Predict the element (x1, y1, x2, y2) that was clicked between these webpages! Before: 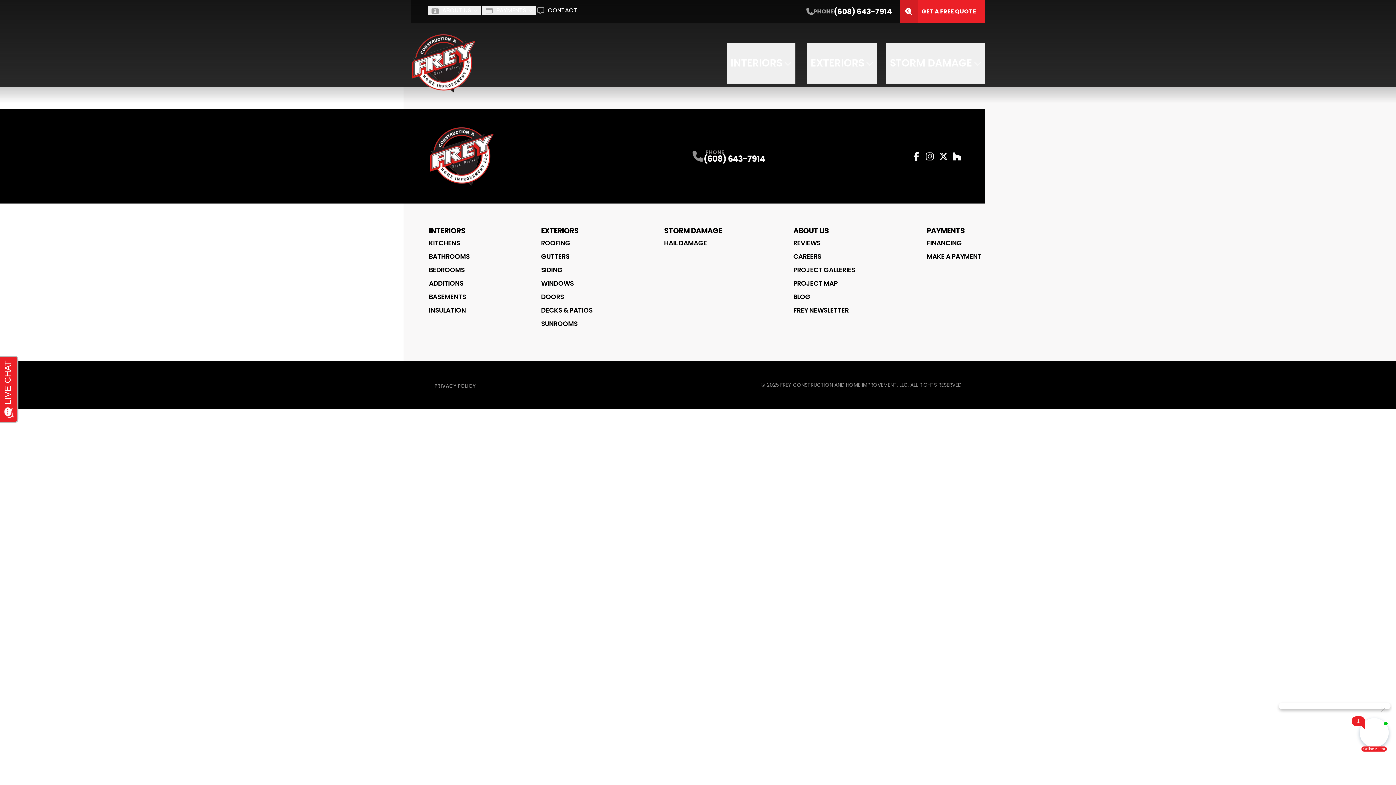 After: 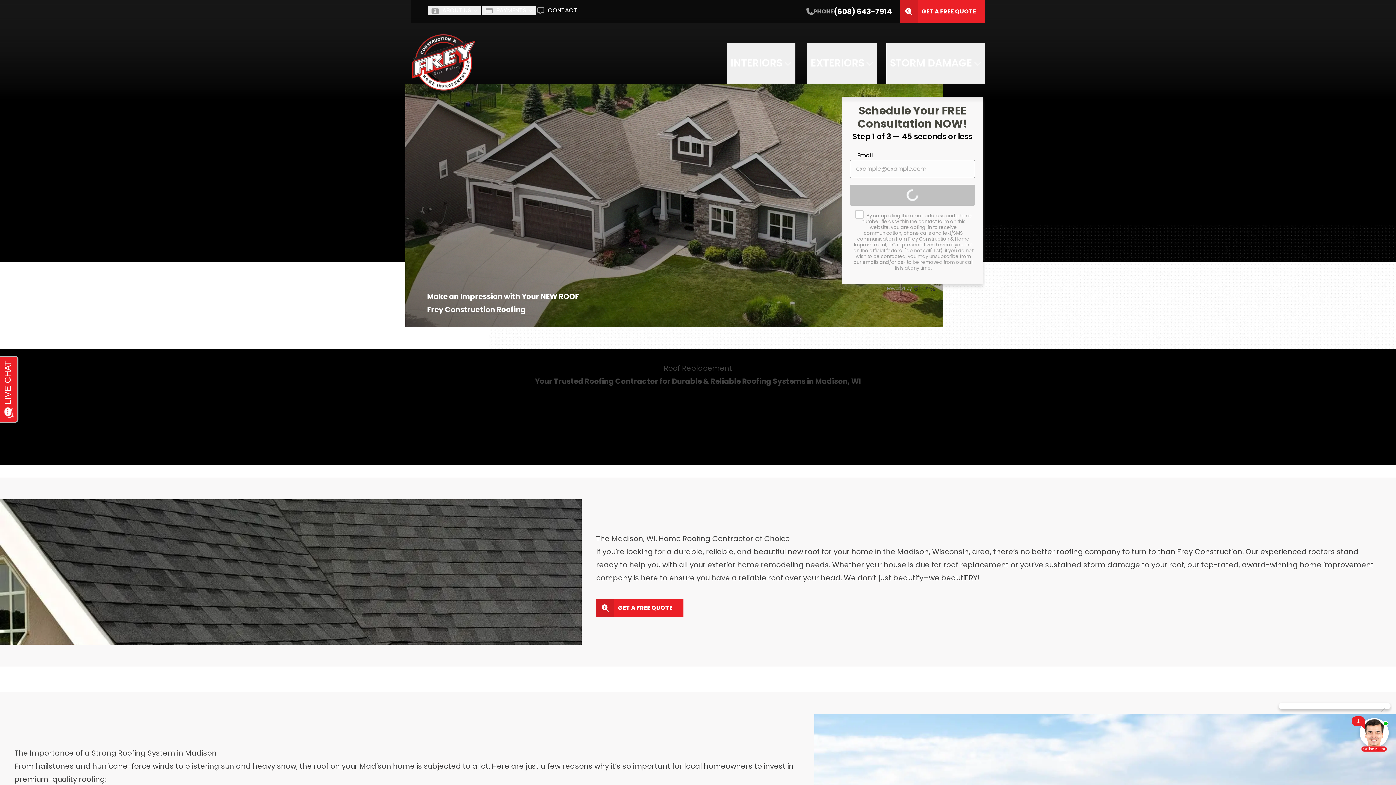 Action: bbox: (541, 238, 592, 248) label: ROOFING